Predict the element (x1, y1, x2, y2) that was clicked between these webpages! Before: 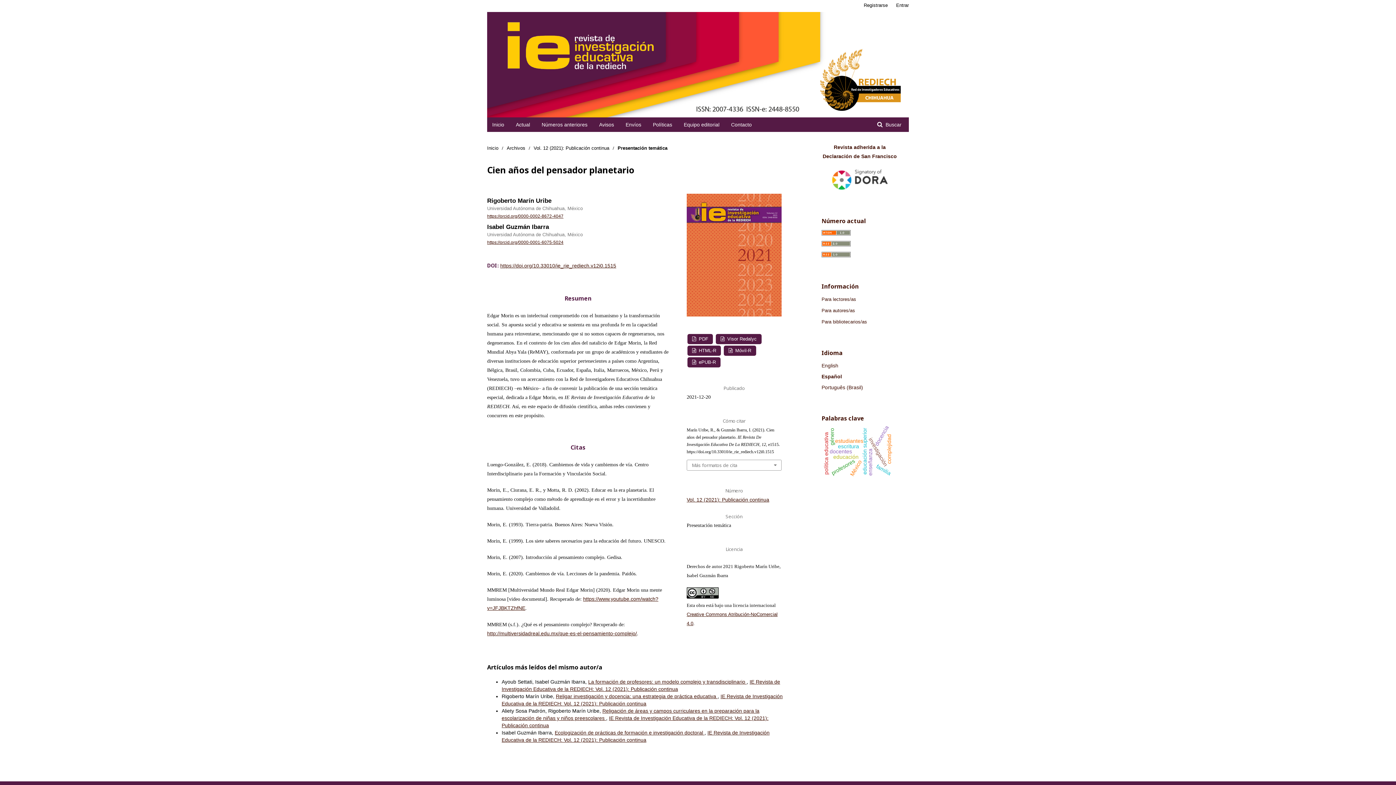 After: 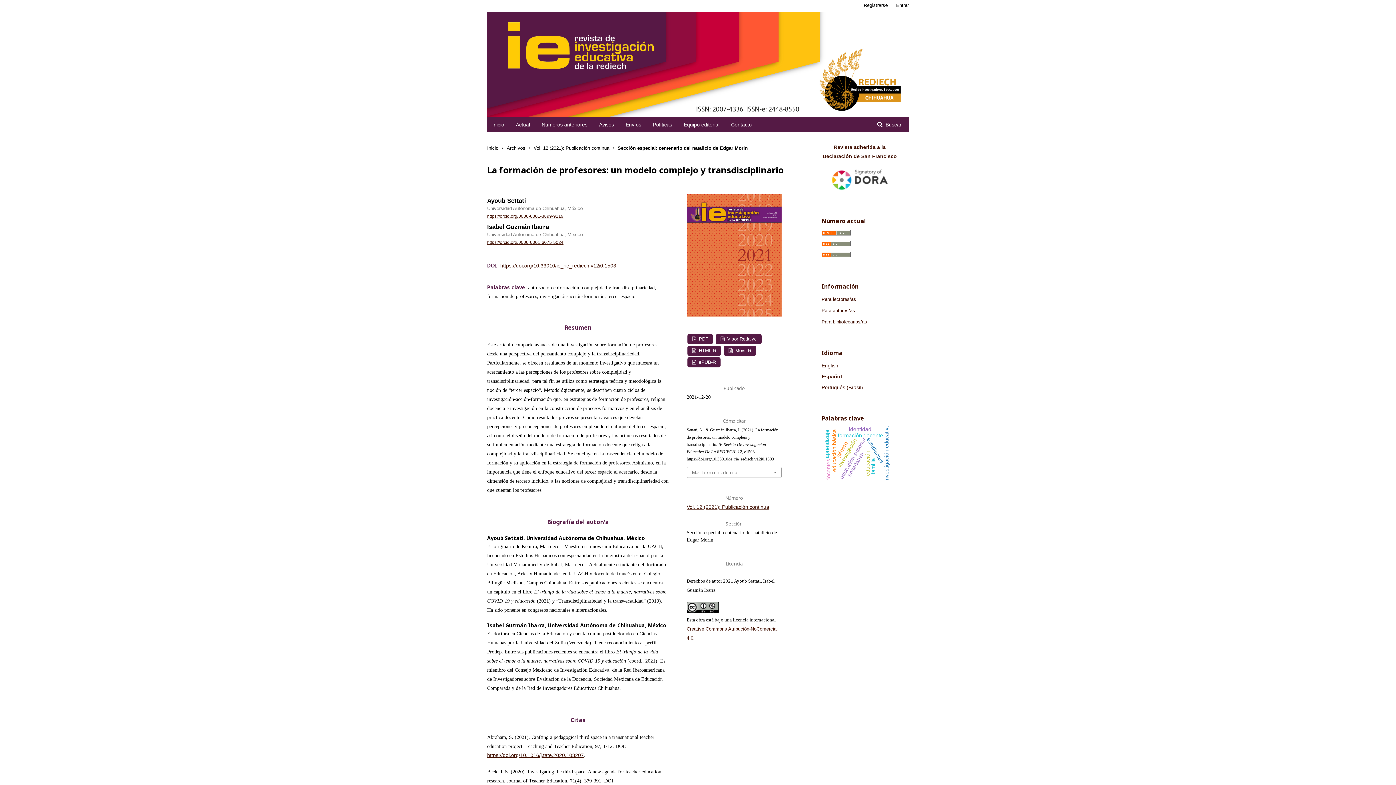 Action: label: La formación de profesores: un modelo complejo y transdisciplinario  bbox: (588, 679, 746, 685)